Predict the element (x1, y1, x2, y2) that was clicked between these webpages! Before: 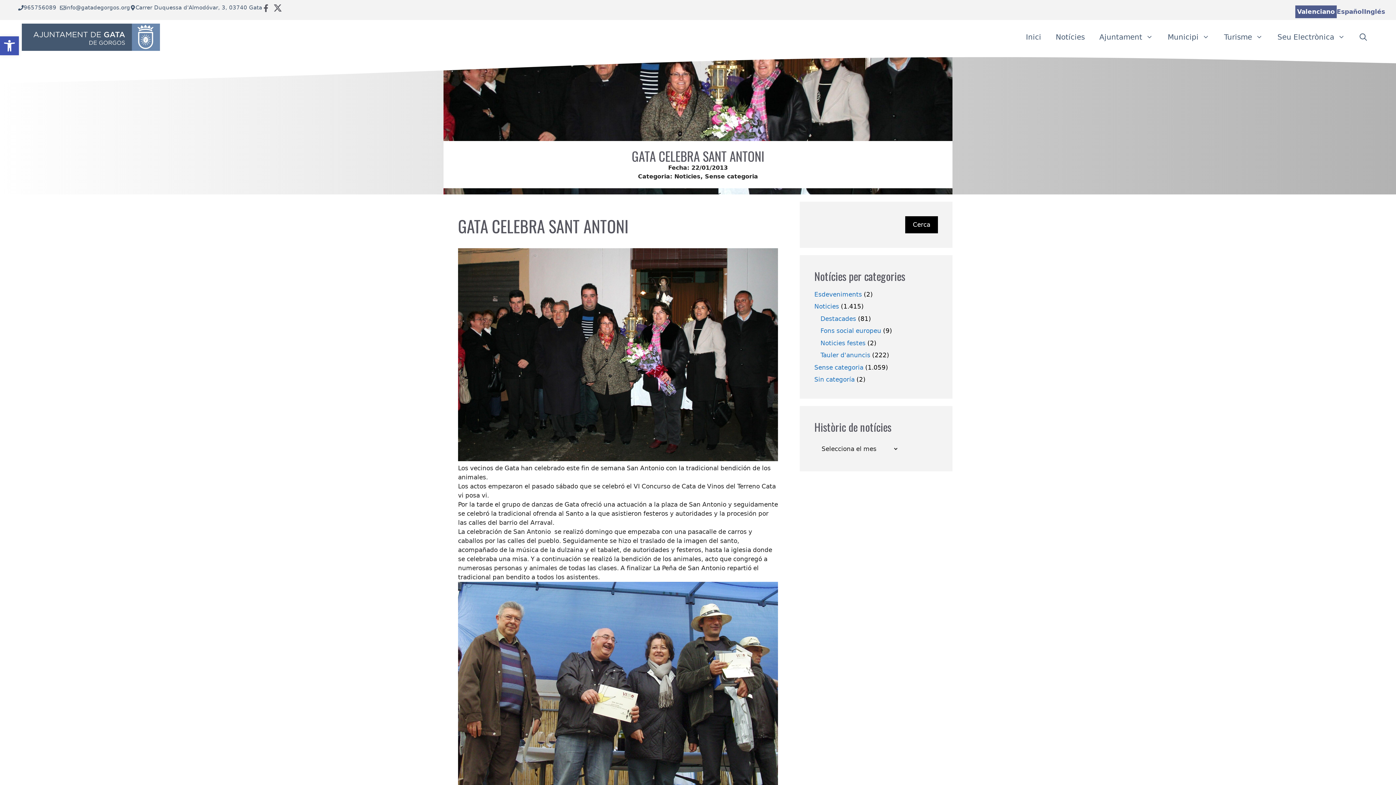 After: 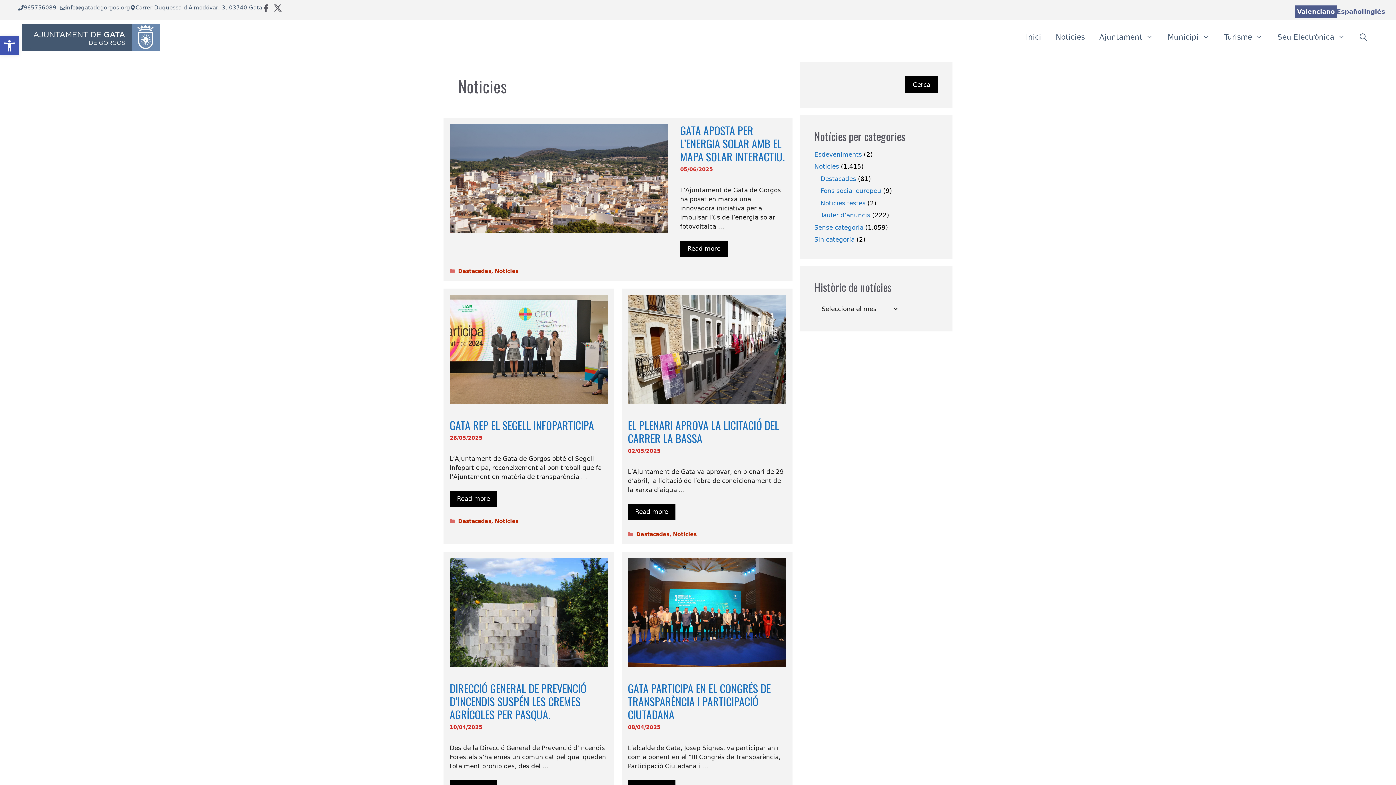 Action: bbox: (674, 173, 700, 179) label: Noticies